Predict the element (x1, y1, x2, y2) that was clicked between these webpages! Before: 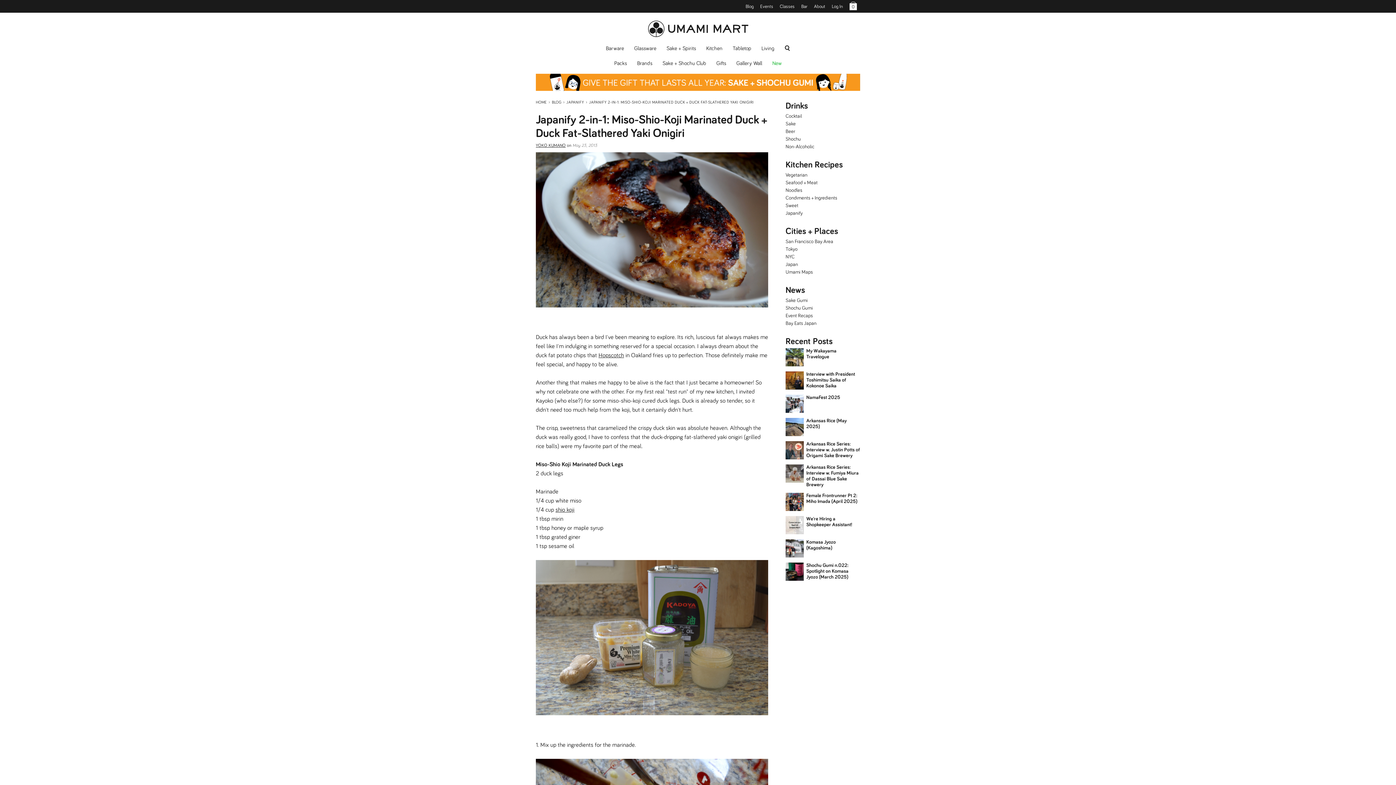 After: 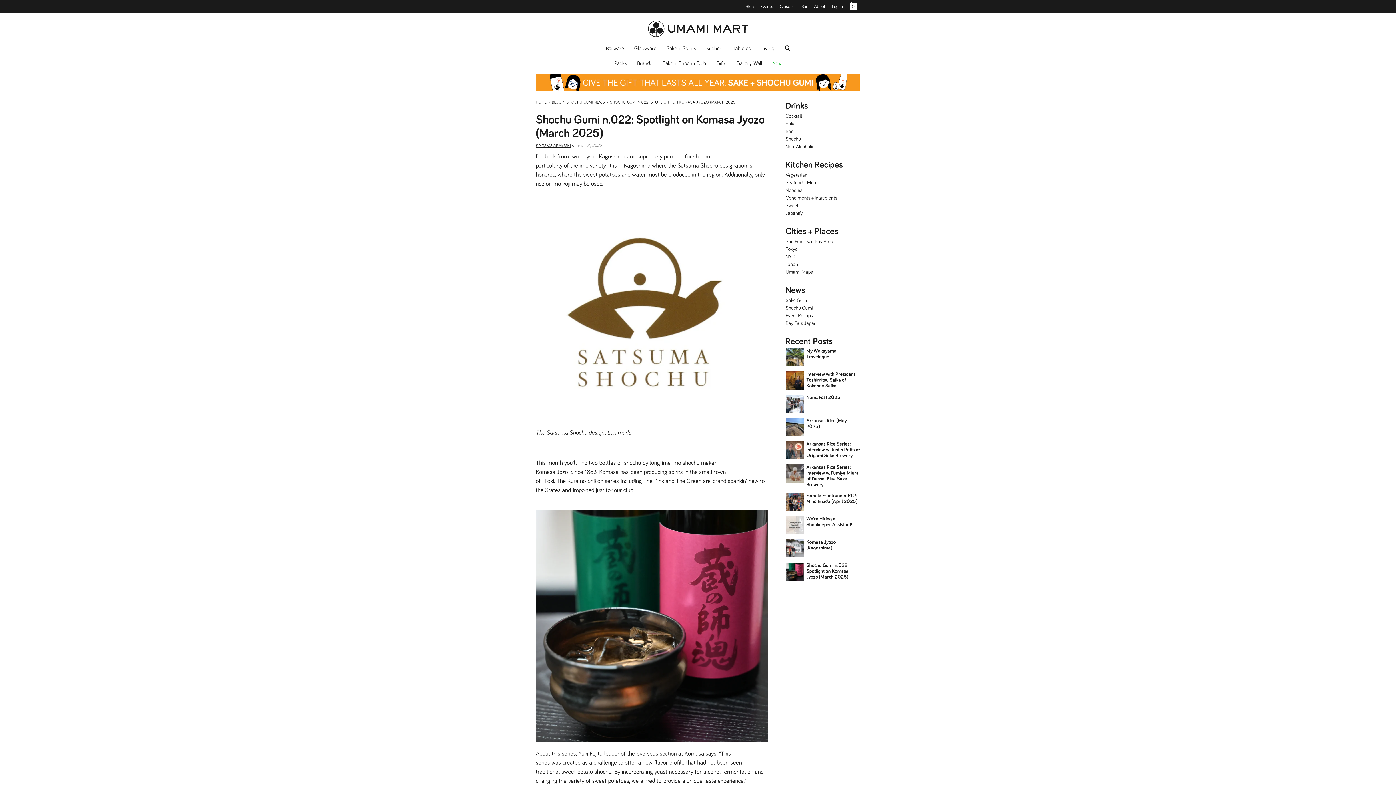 Action: bbox: (785, 563, 860, 580) label: Shochu Gumi n.022: Spotlight on Komasa Jyozo (March 2025)